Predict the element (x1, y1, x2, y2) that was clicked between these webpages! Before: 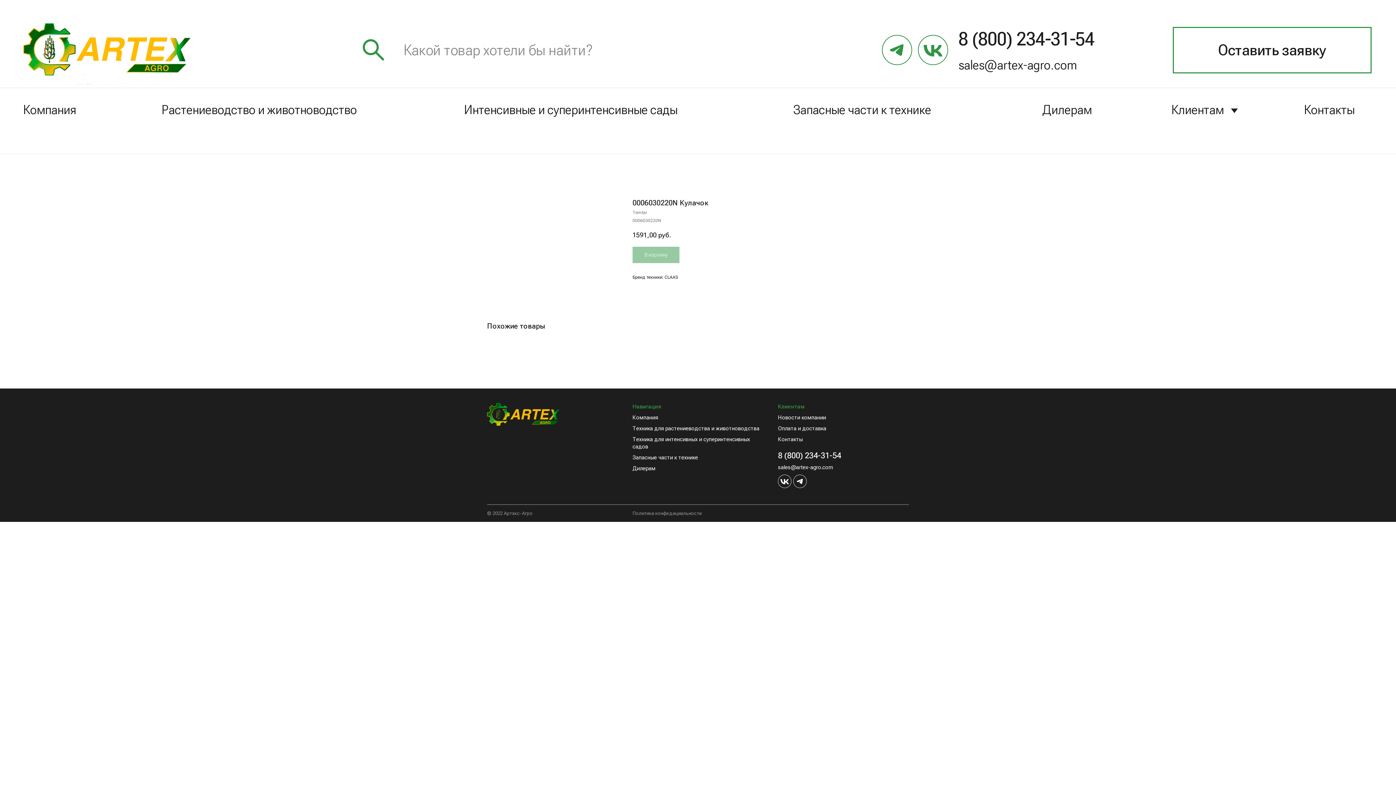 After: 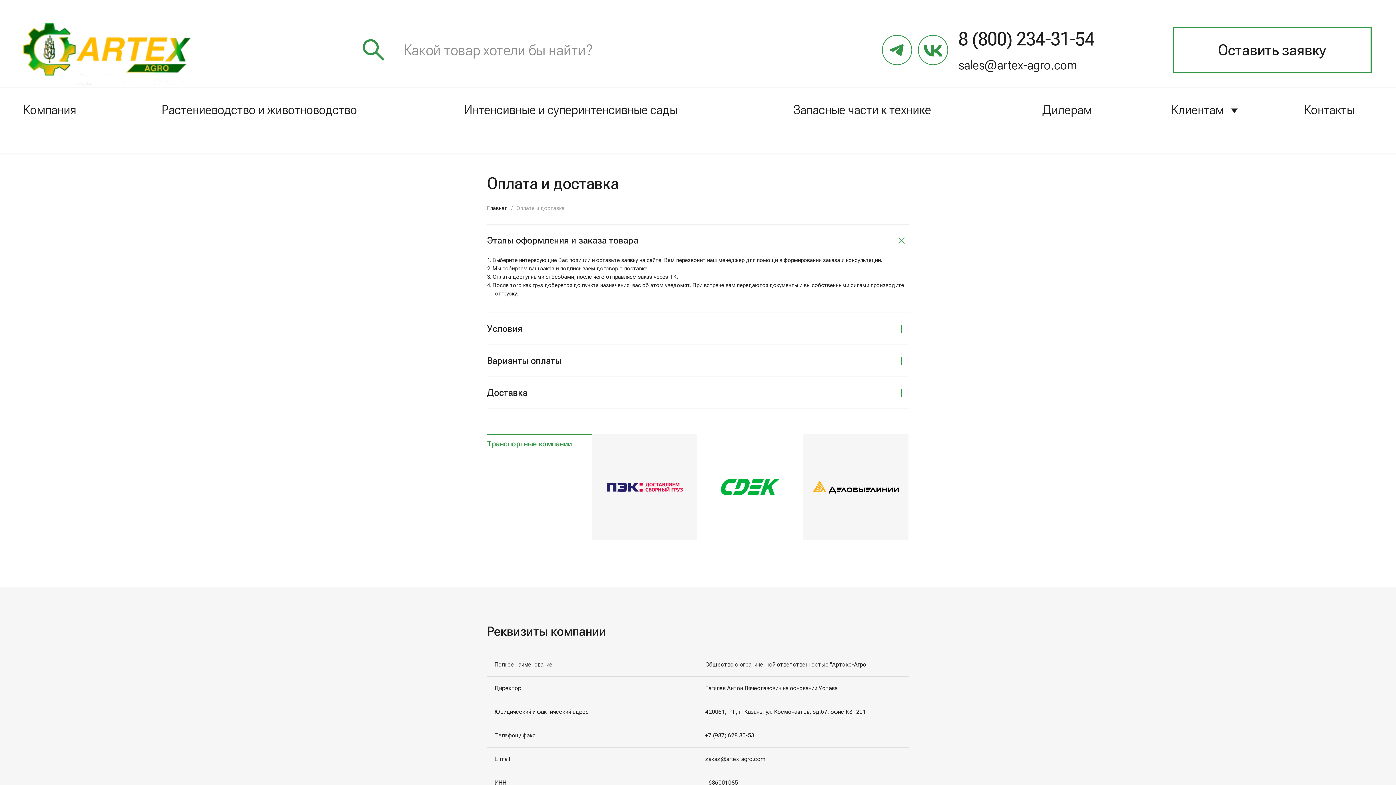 Action: bbox: (778, 425, 826, 432) label: Оплата и доставка